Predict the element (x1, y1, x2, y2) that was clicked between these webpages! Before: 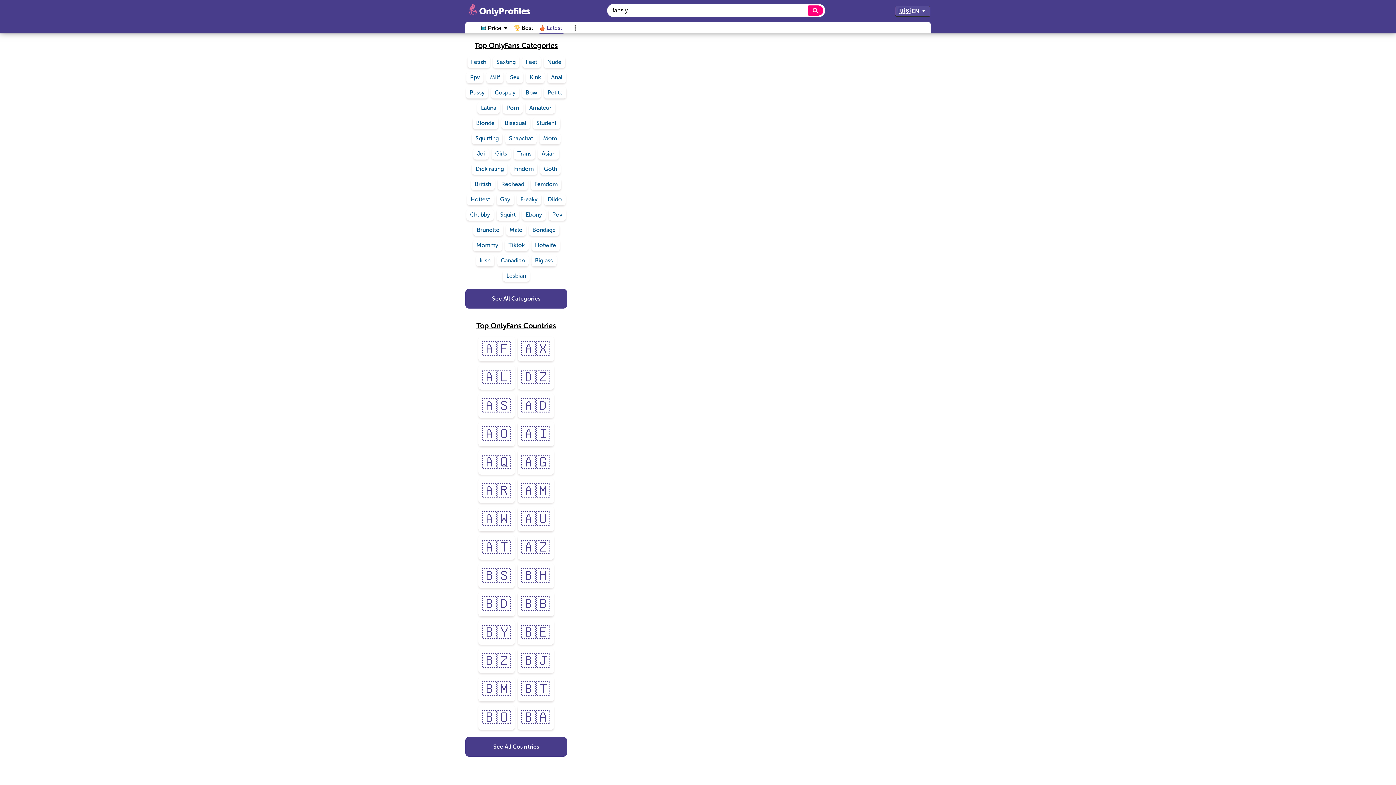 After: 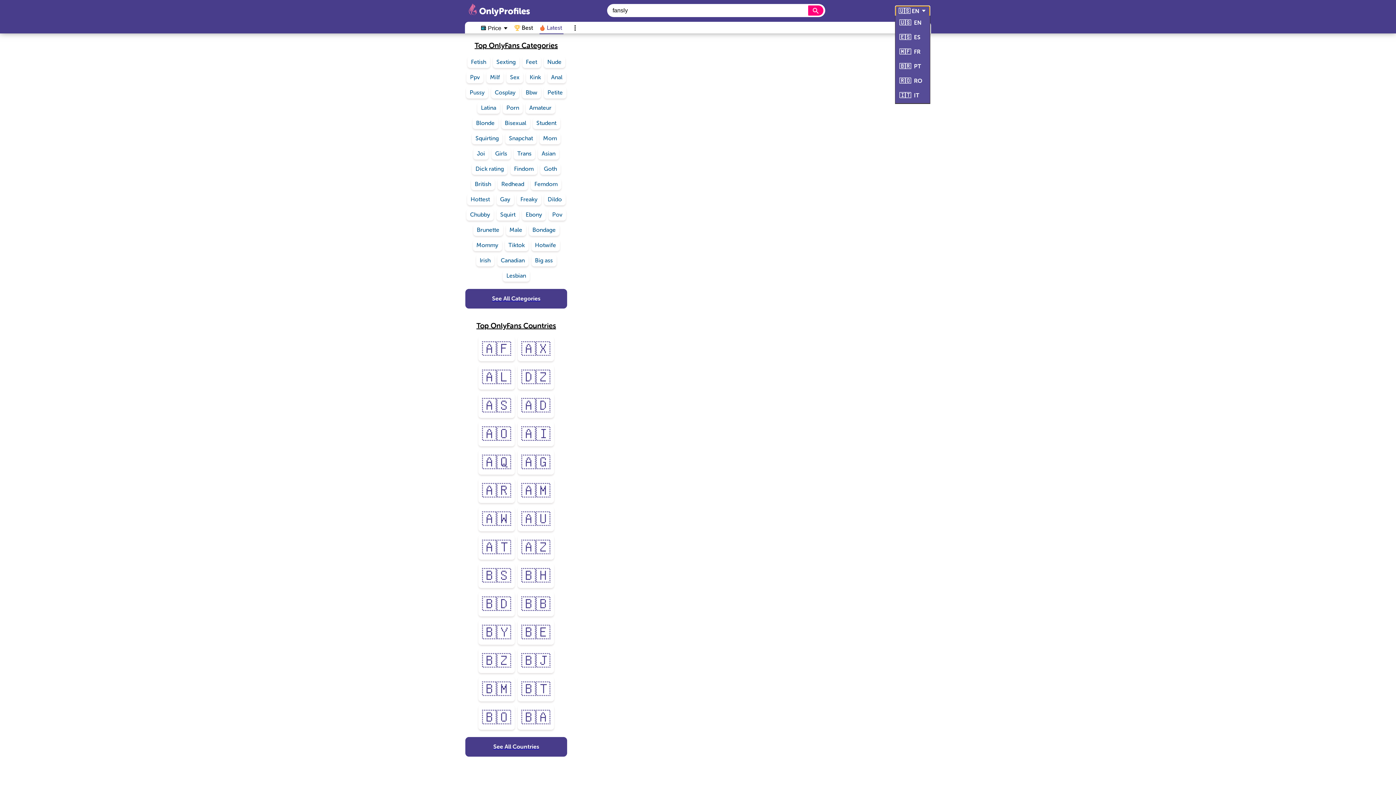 Action: label: EN bbox: (895, 5, 930, 16)